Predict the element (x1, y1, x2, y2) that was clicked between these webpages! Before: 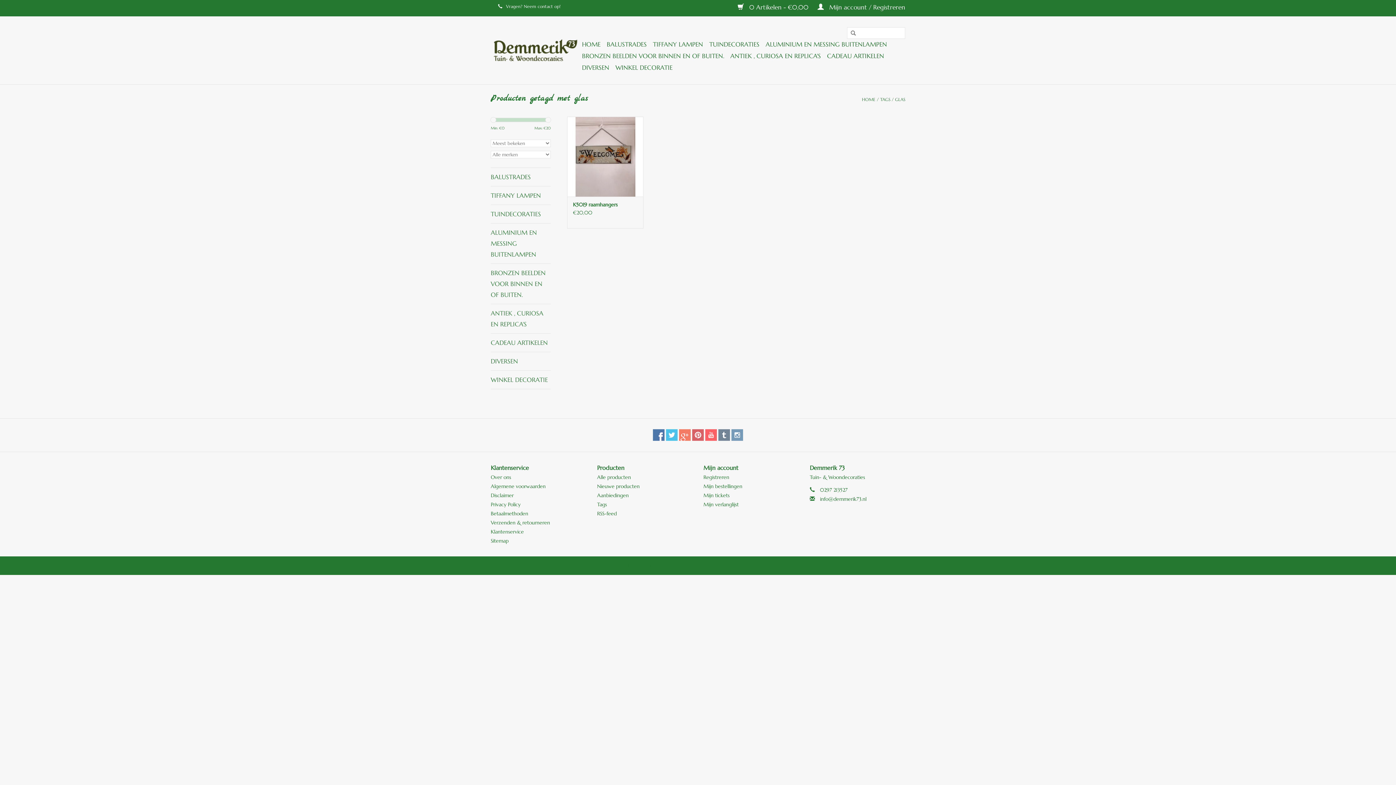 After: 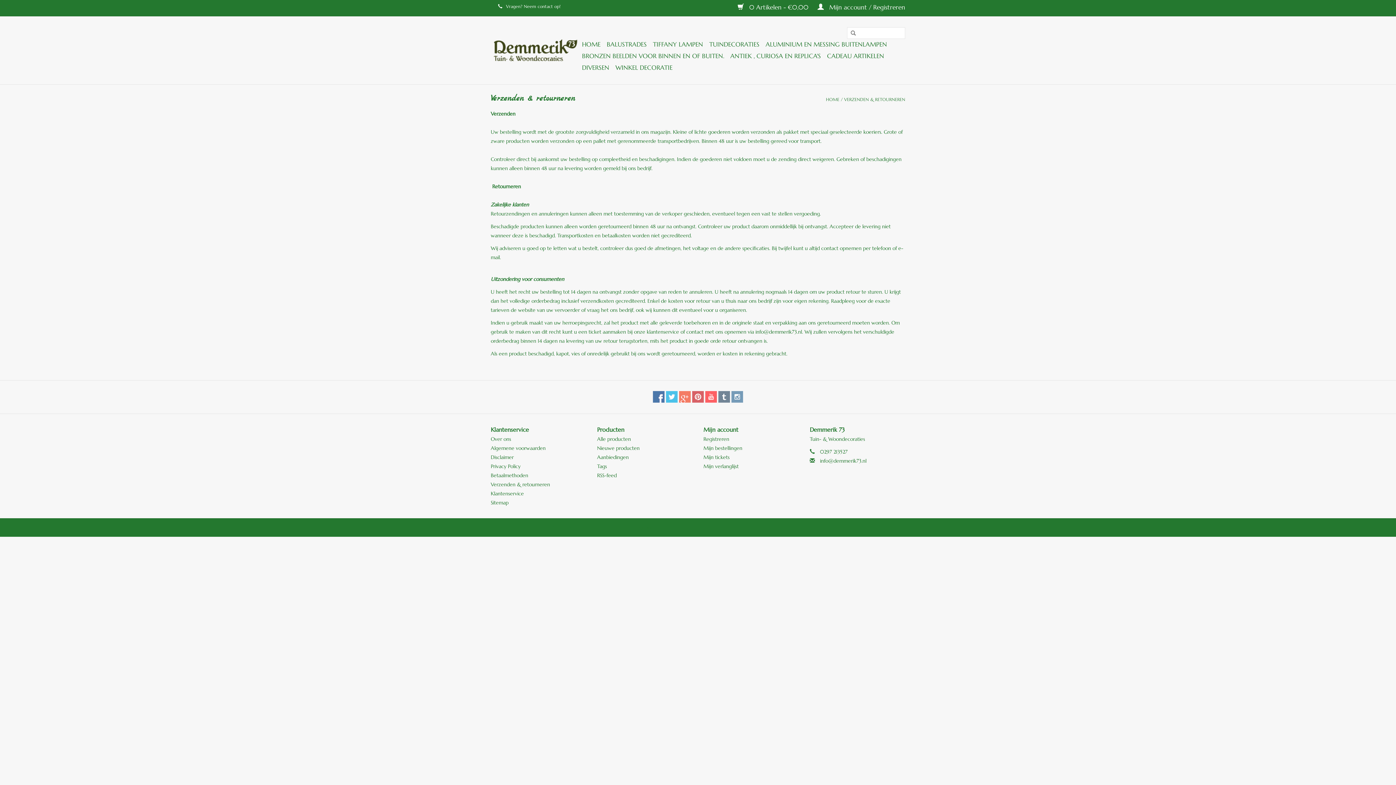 Action: label: Verzenden & retourneren bbox: (490, 519, 550, 526)